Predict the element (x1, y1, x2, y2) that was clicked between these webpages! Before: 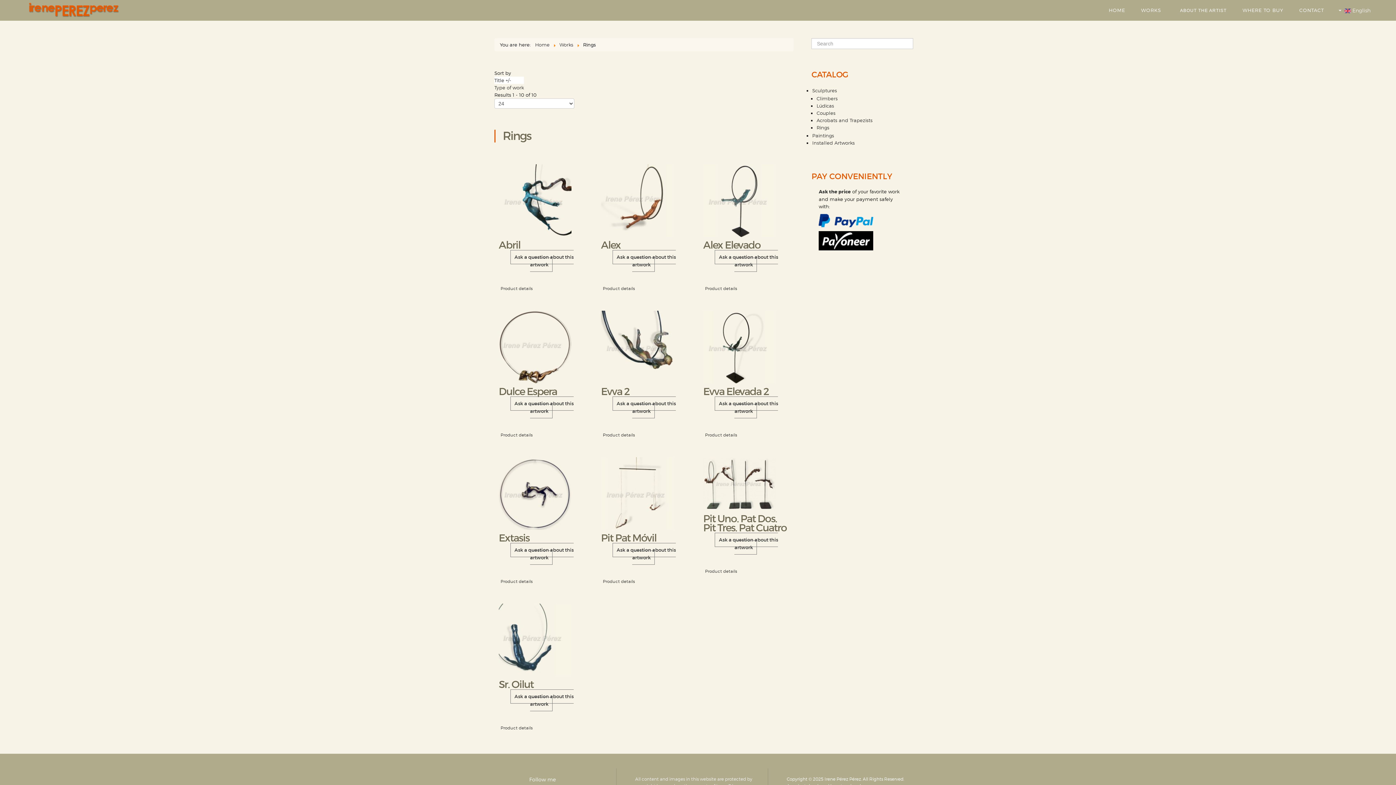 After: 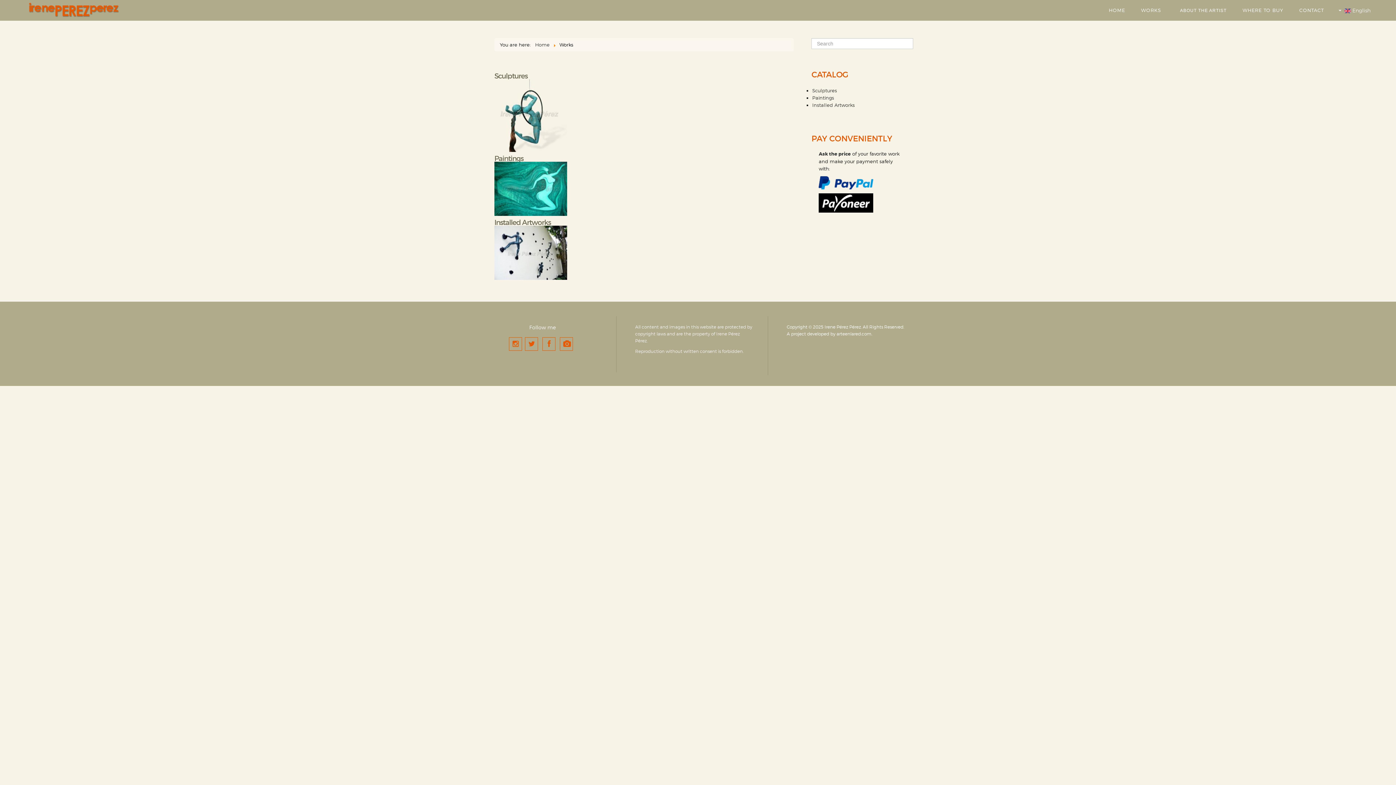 Action: label: Works bbox: (559, 41, 573, 47)